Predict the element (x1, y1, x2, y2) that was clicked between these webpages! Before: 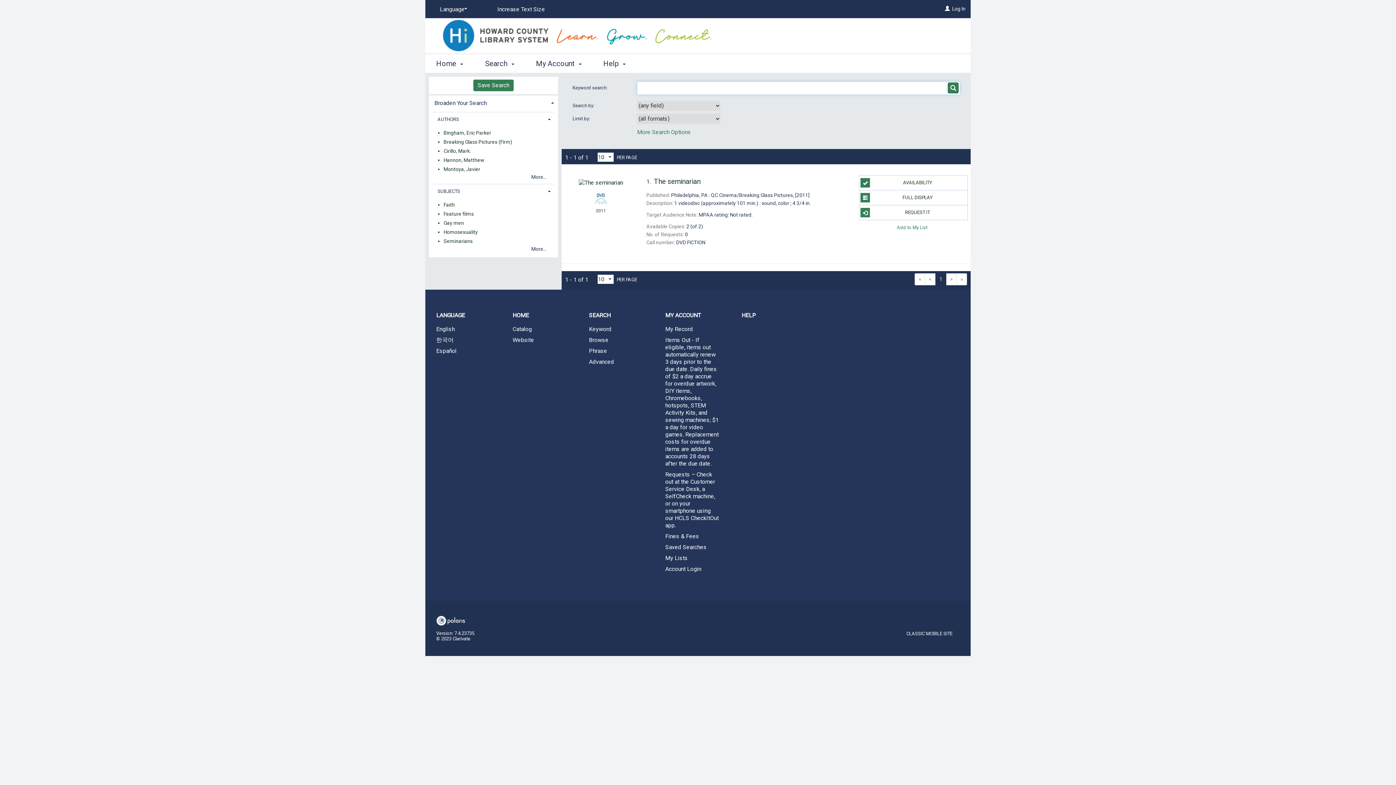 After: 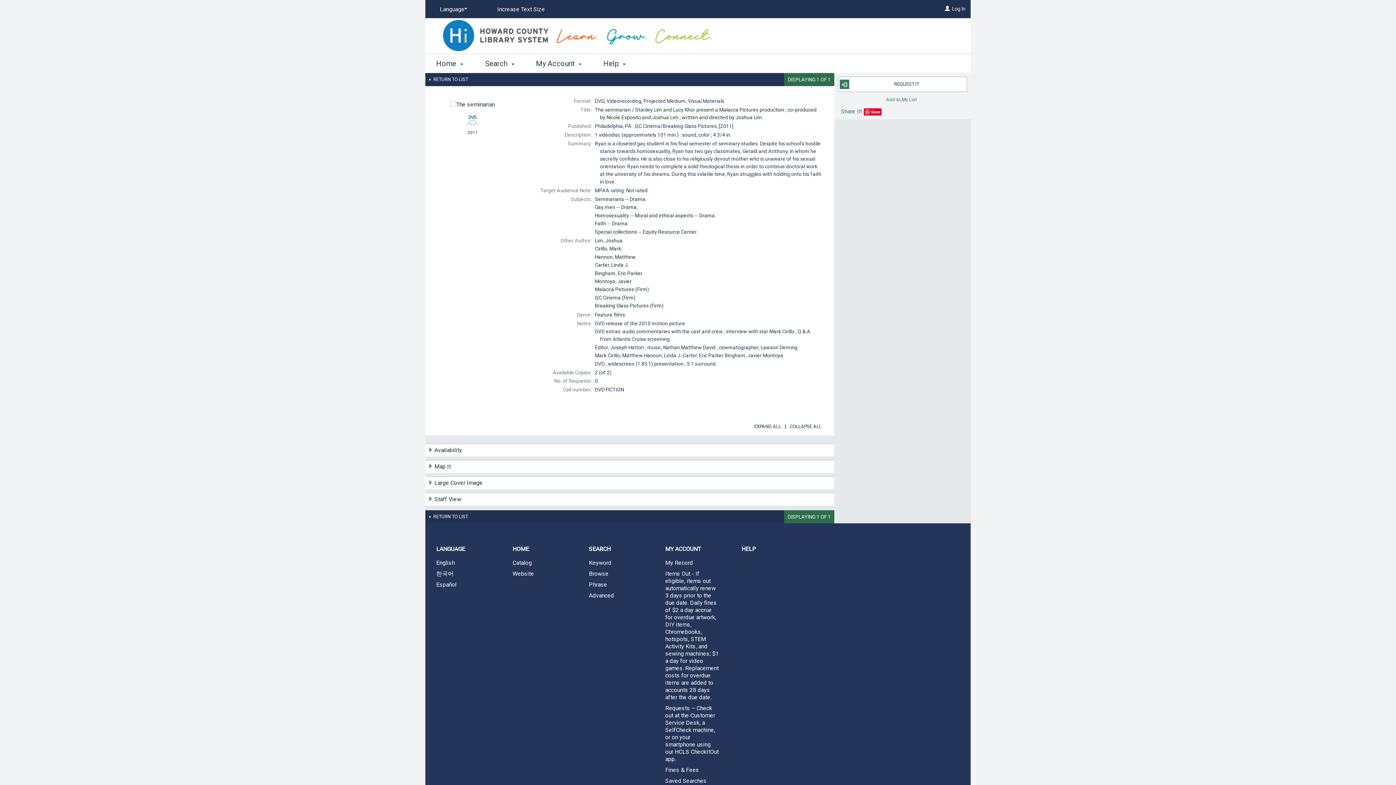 Action: bbox: (859, 190, 968, 205) label: FULL DISPLAY